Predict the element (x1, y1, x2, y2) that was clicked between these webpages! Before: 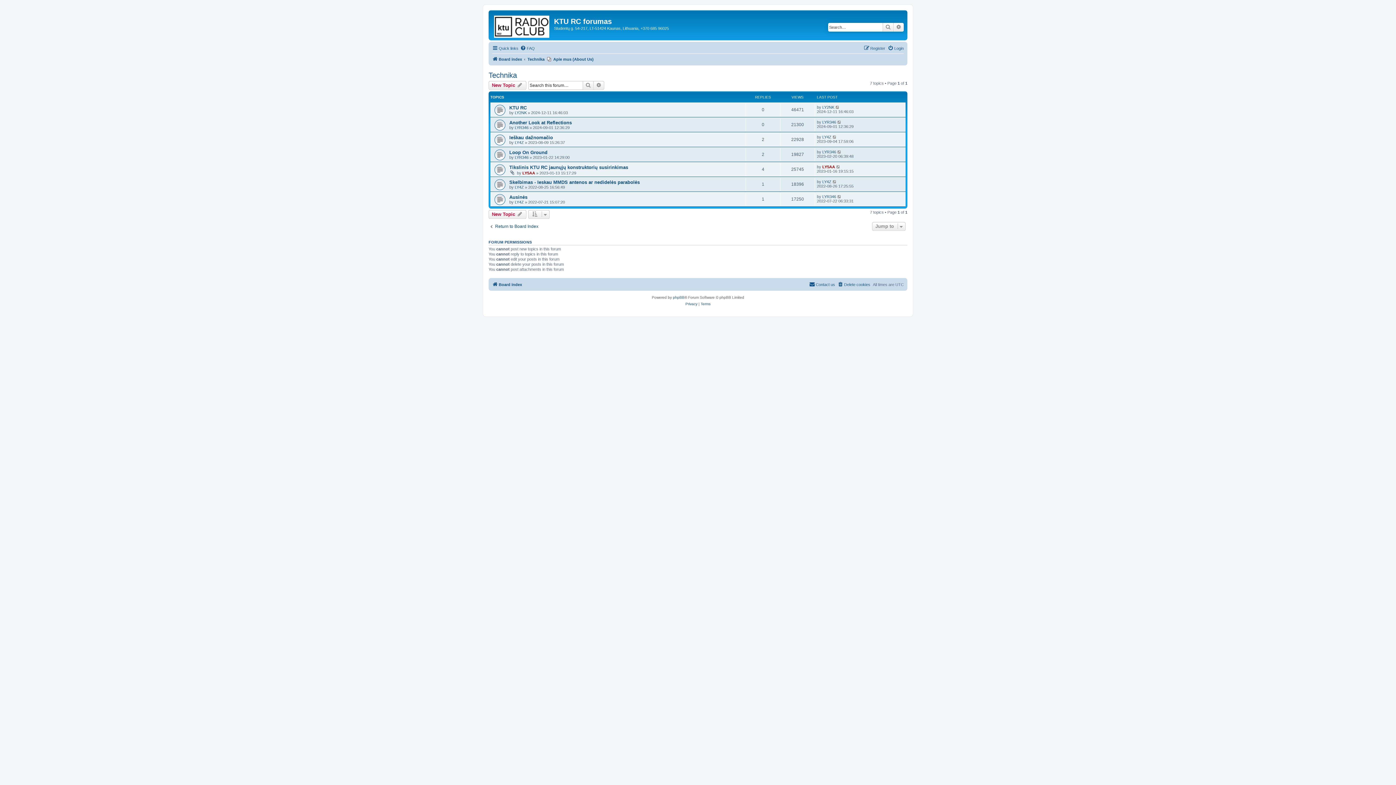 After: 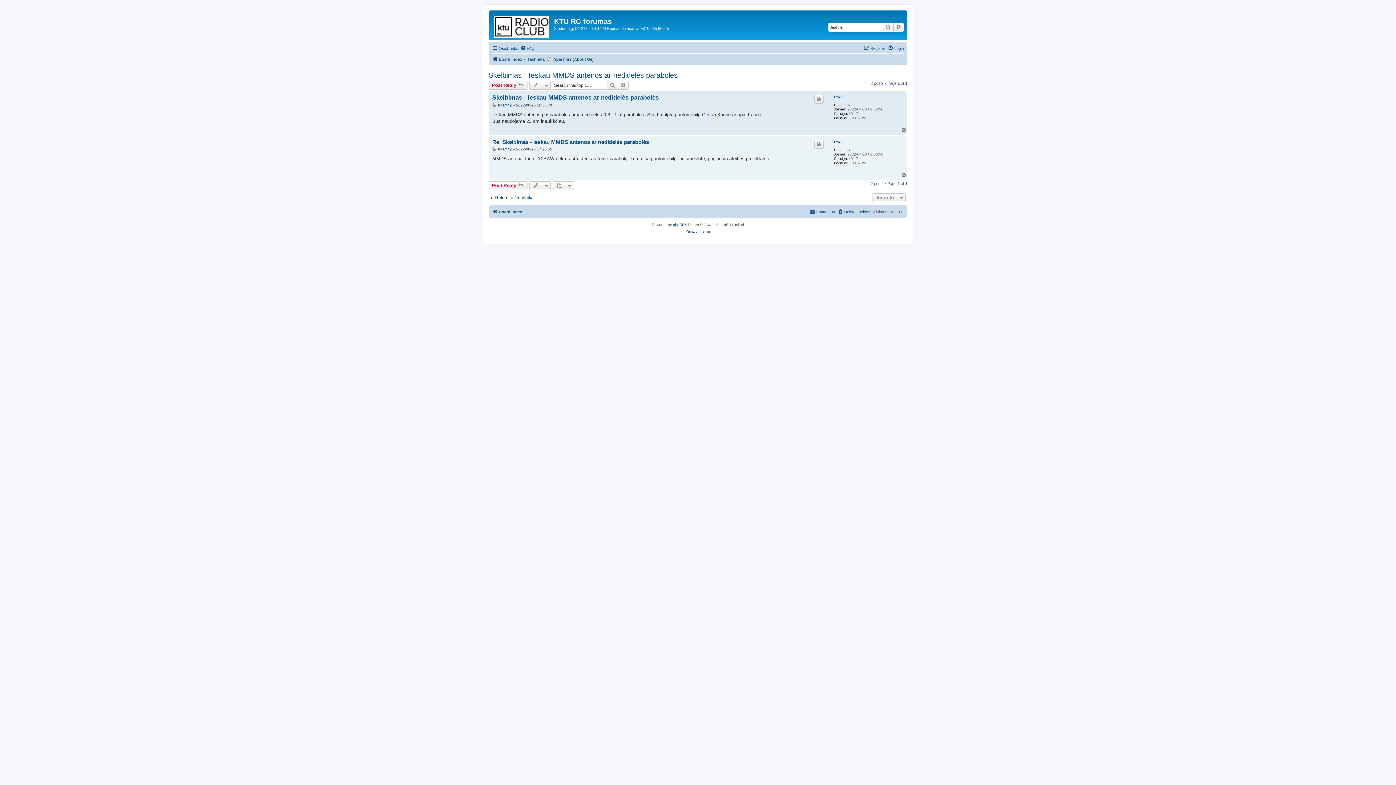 Action: bbox: (509, 179, 640, 185) label: Skelbimas - Ieskau MMDS antenos ar nedidelės parabolės